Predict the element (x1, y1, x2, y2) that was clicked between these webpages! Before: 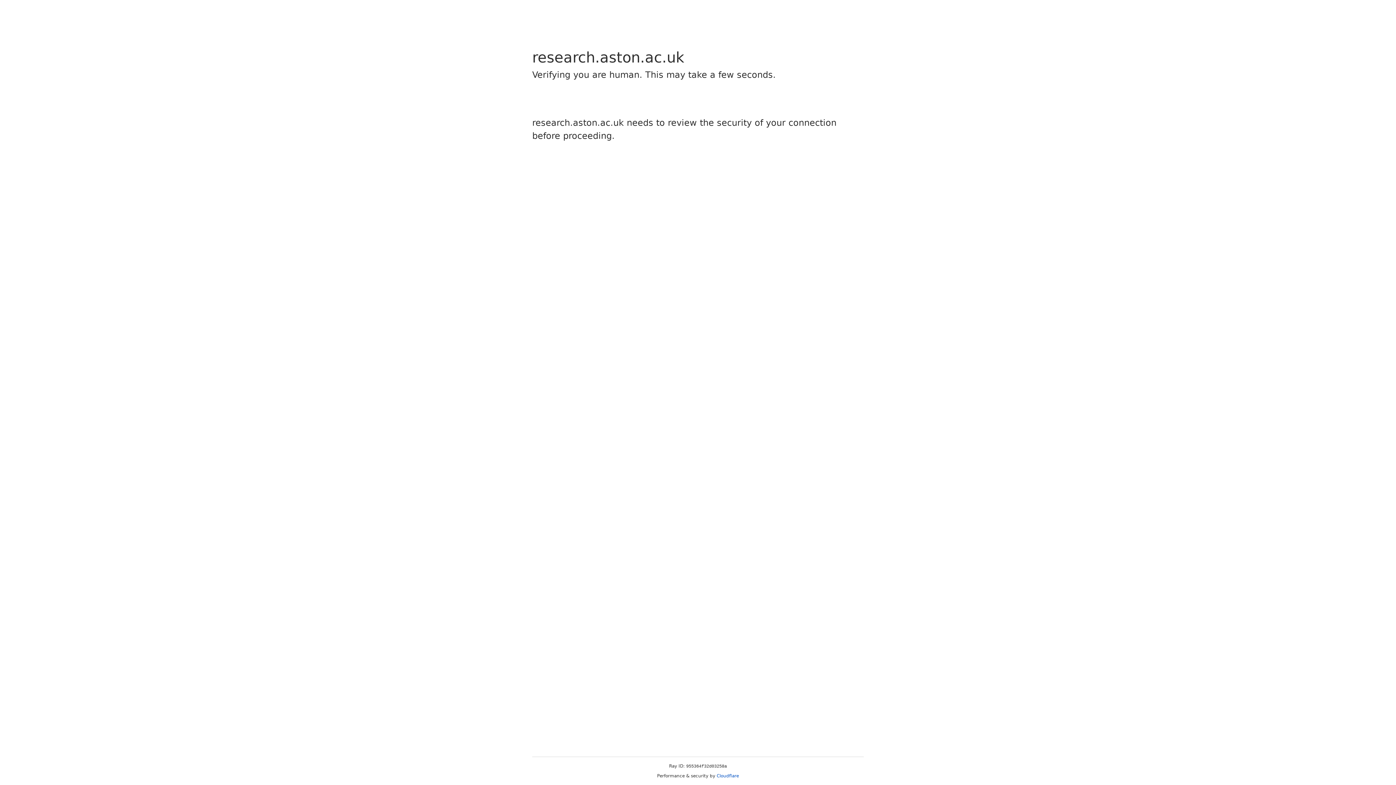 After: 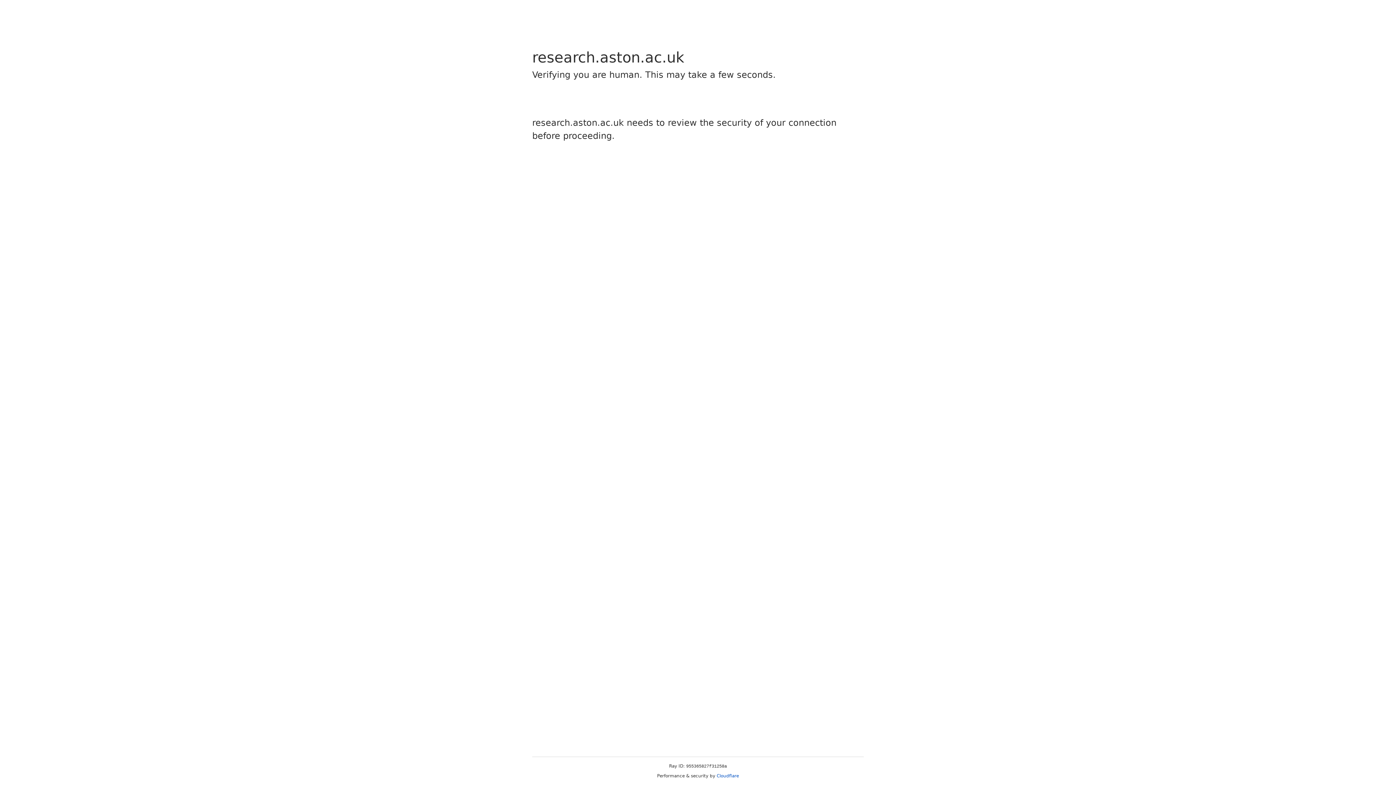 Action: label: Cloudflare bbox: (716, 773, 739, 778)